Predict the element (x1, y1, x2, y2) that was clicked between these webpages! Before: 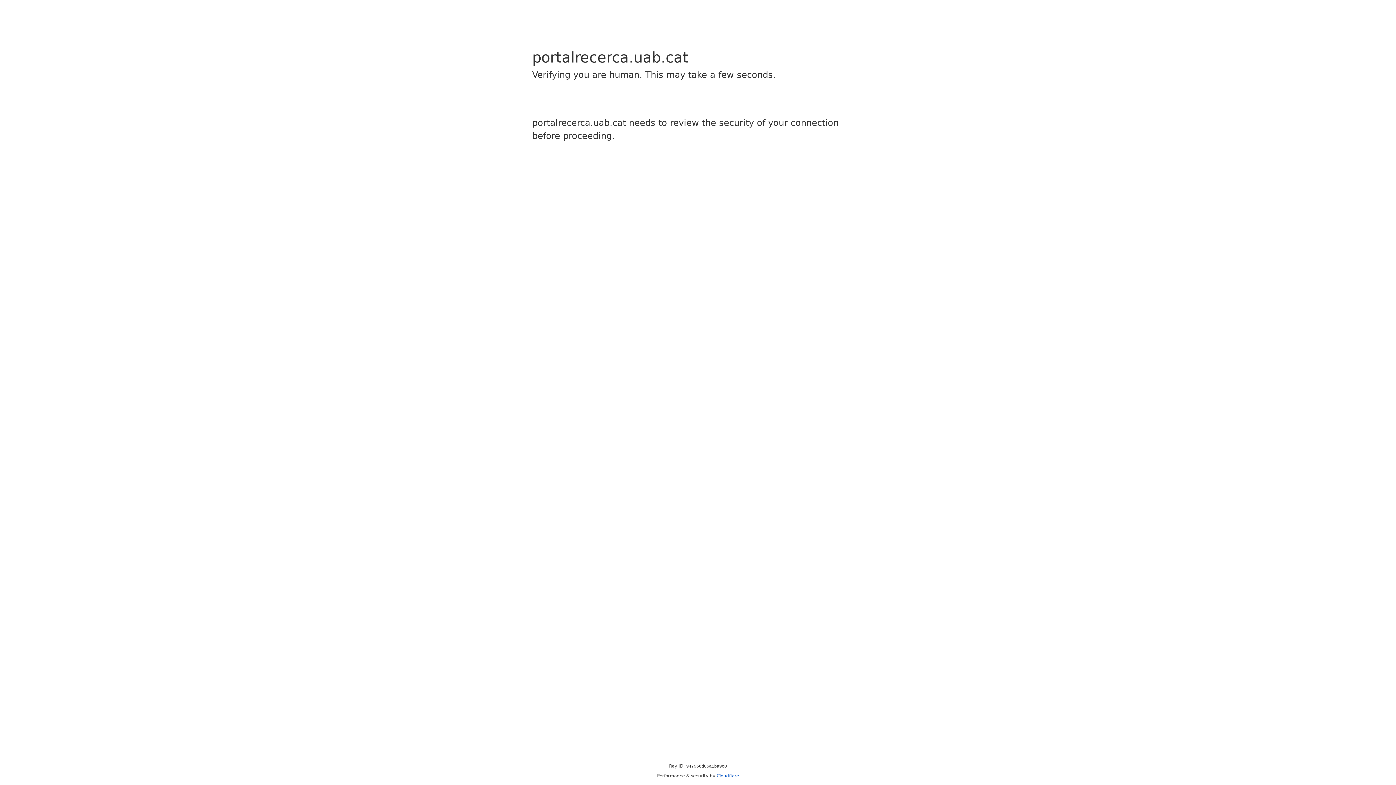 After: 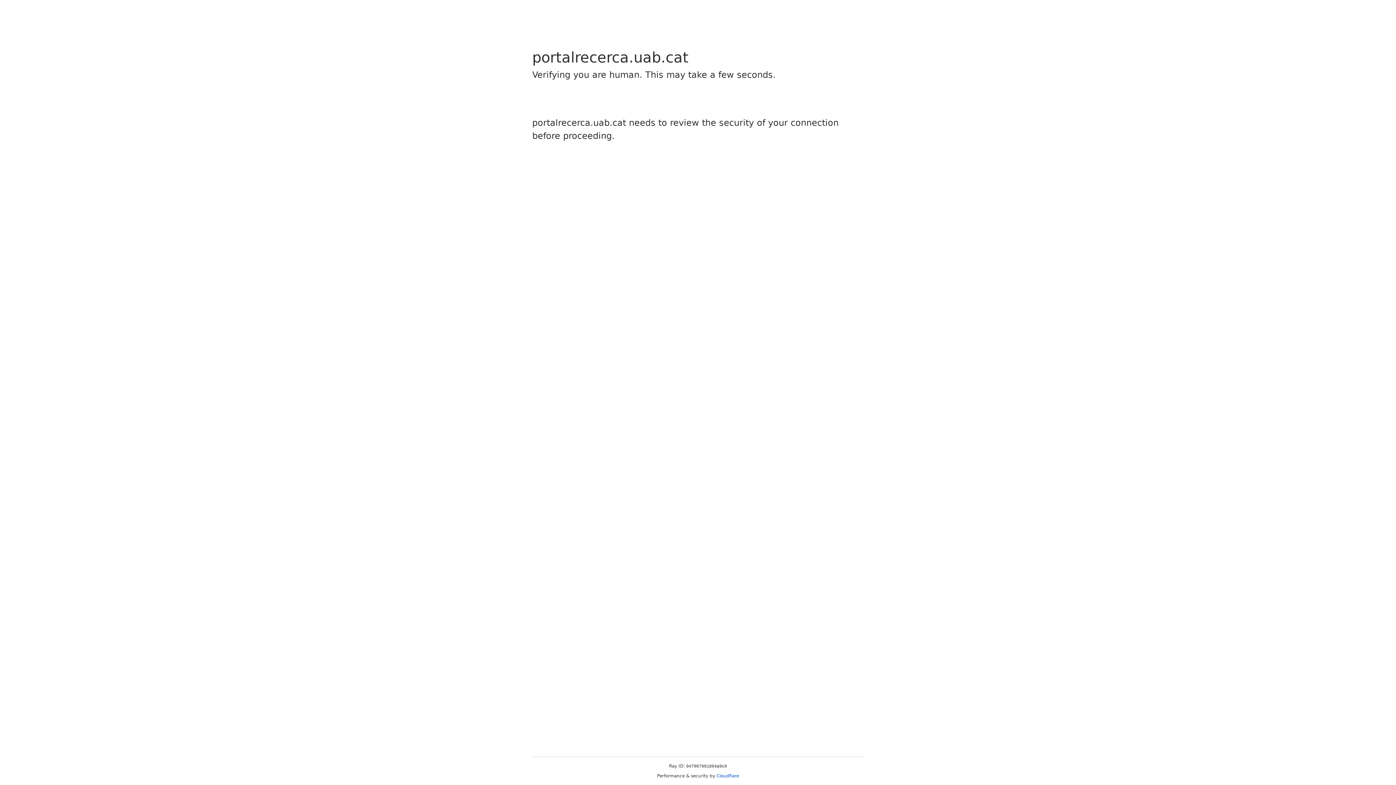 Action: bbox: (716, 773, 739, 778) label: Cloudflare